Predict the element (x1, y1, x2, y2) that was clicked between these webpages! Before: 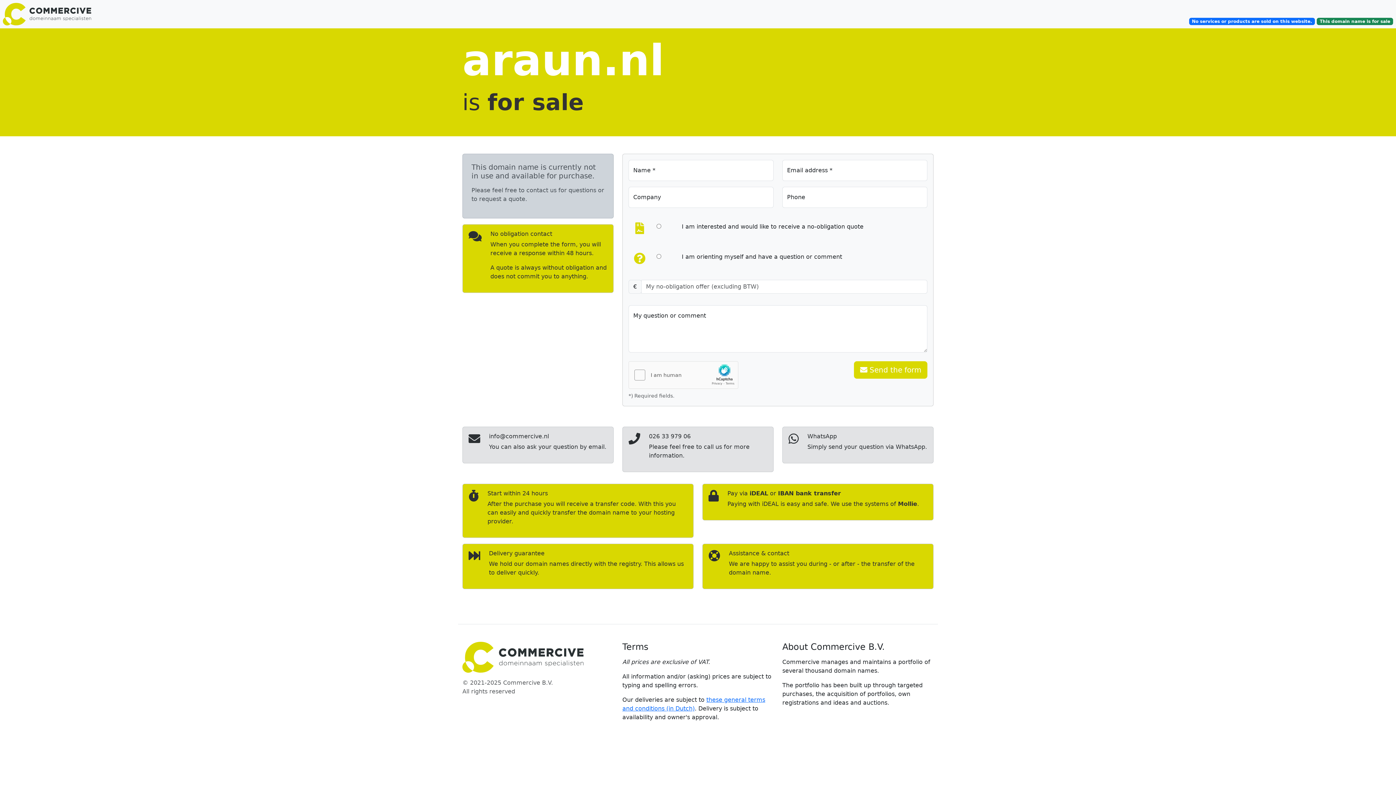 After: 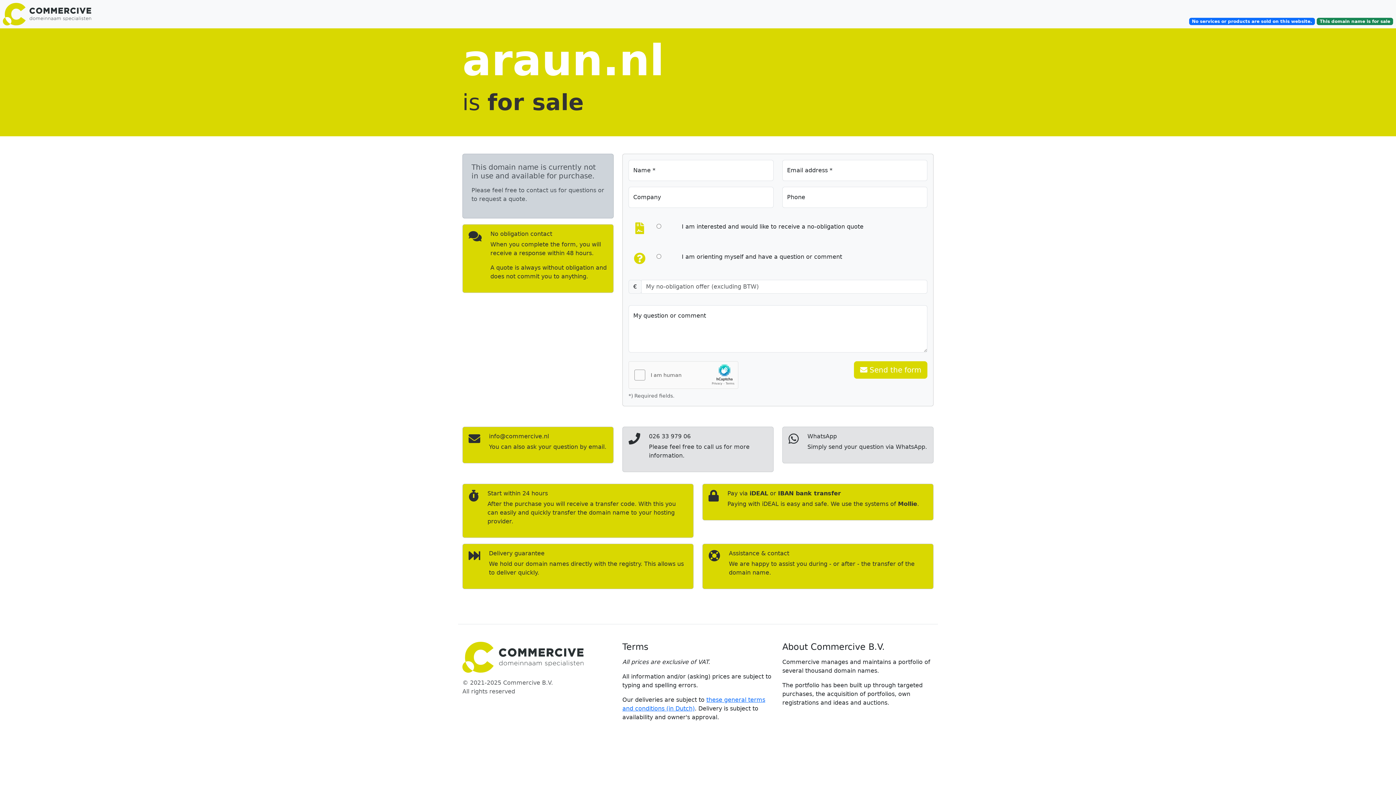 Action: label: info@commercive.nl

You can also ask your question by email. bbox: (462, 426, 613, 463)